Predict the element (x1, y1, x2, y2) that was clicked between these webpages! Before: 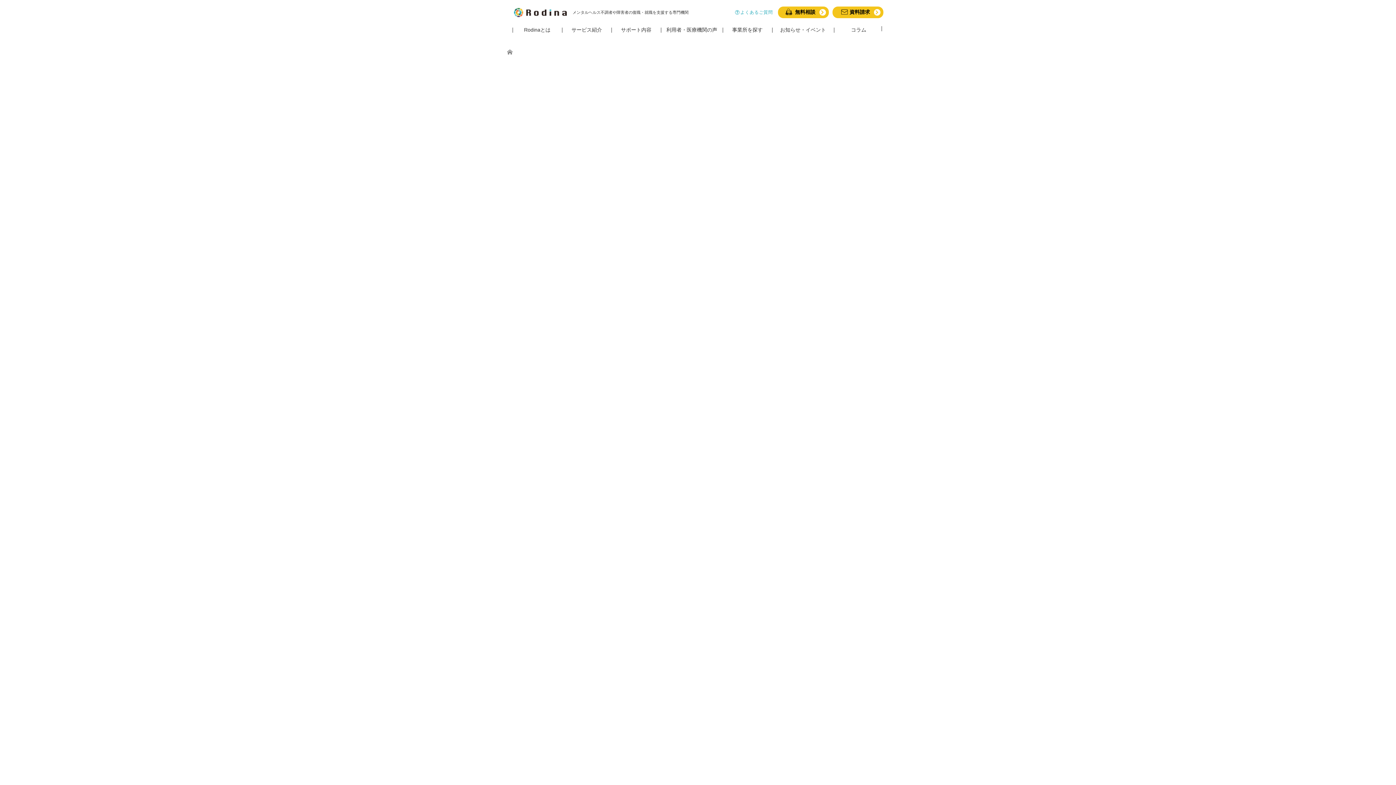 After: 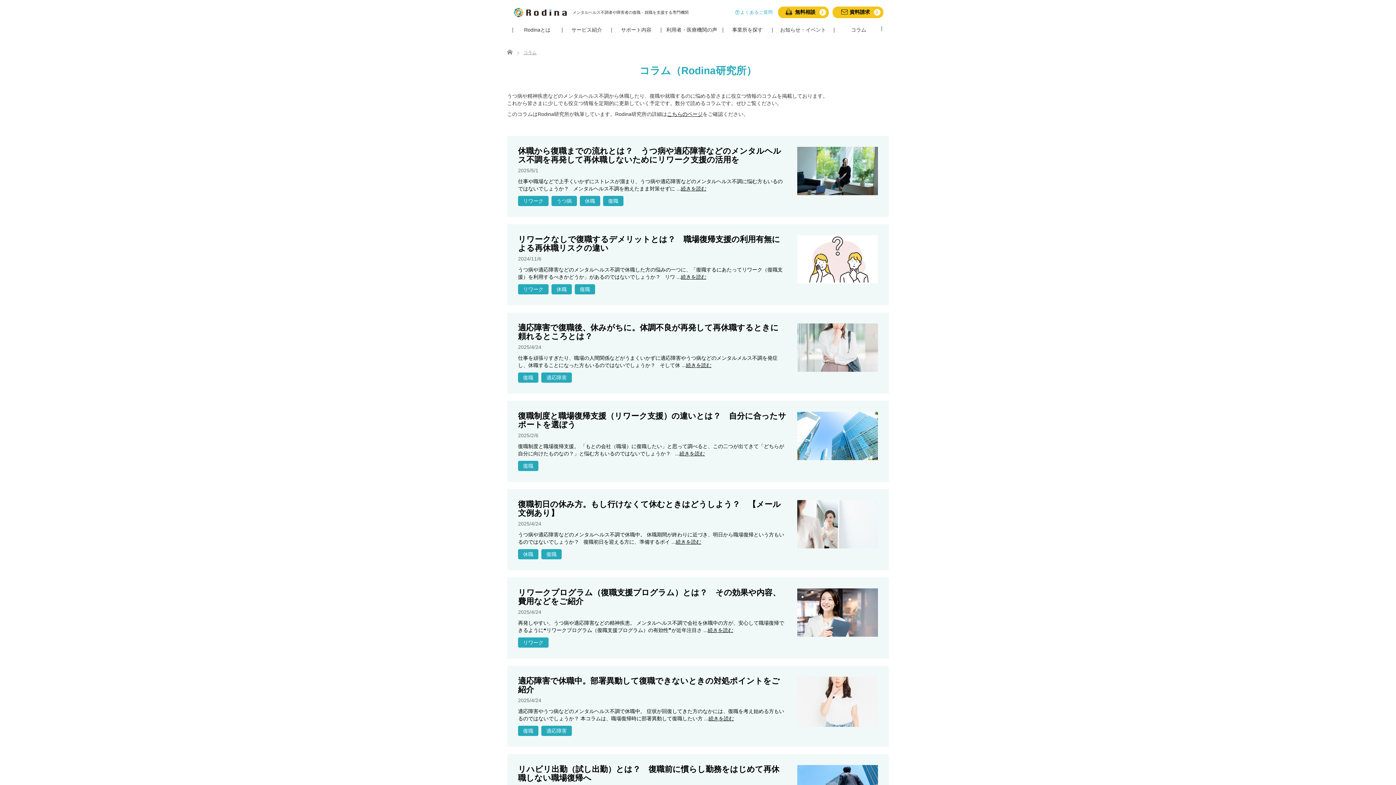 Action: bbox: (834, 26, 883, 41) label: コラム